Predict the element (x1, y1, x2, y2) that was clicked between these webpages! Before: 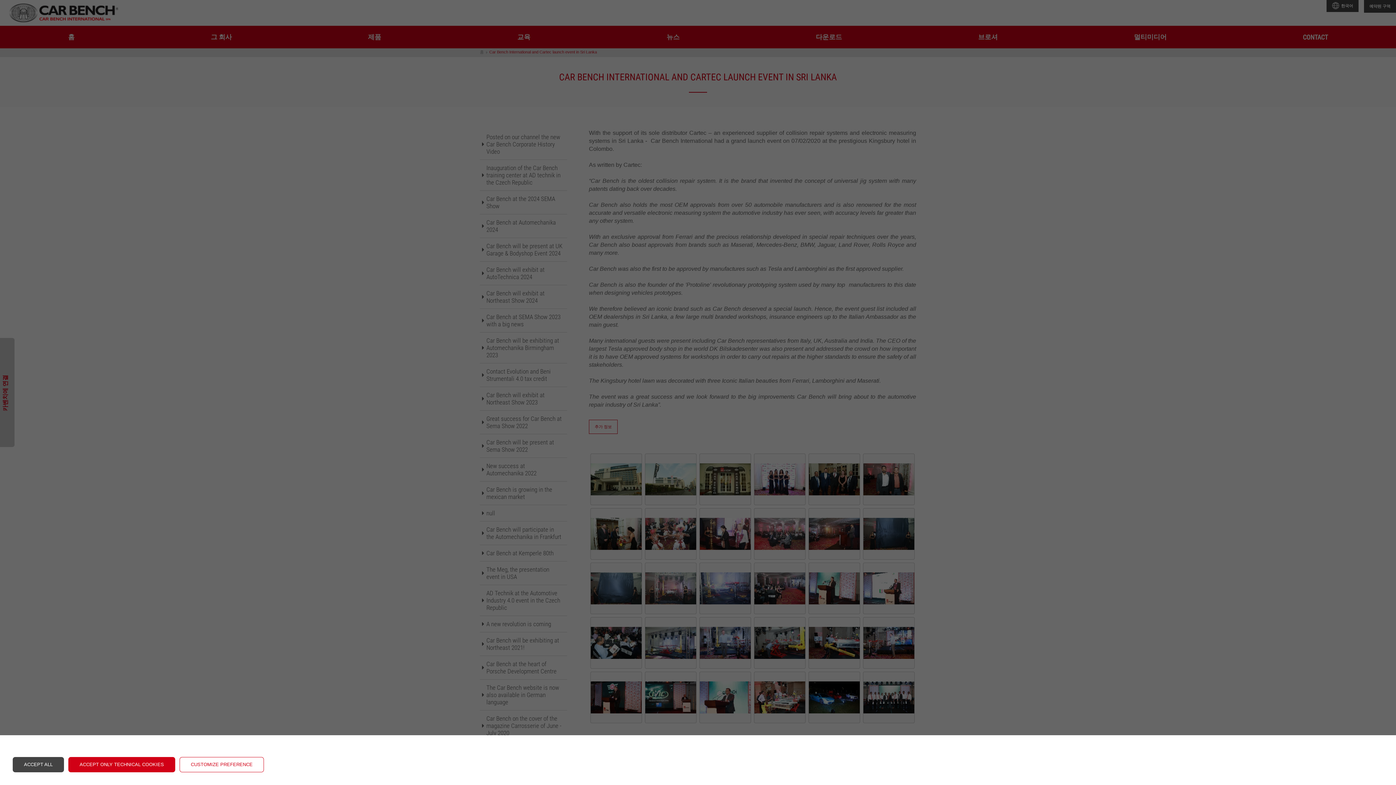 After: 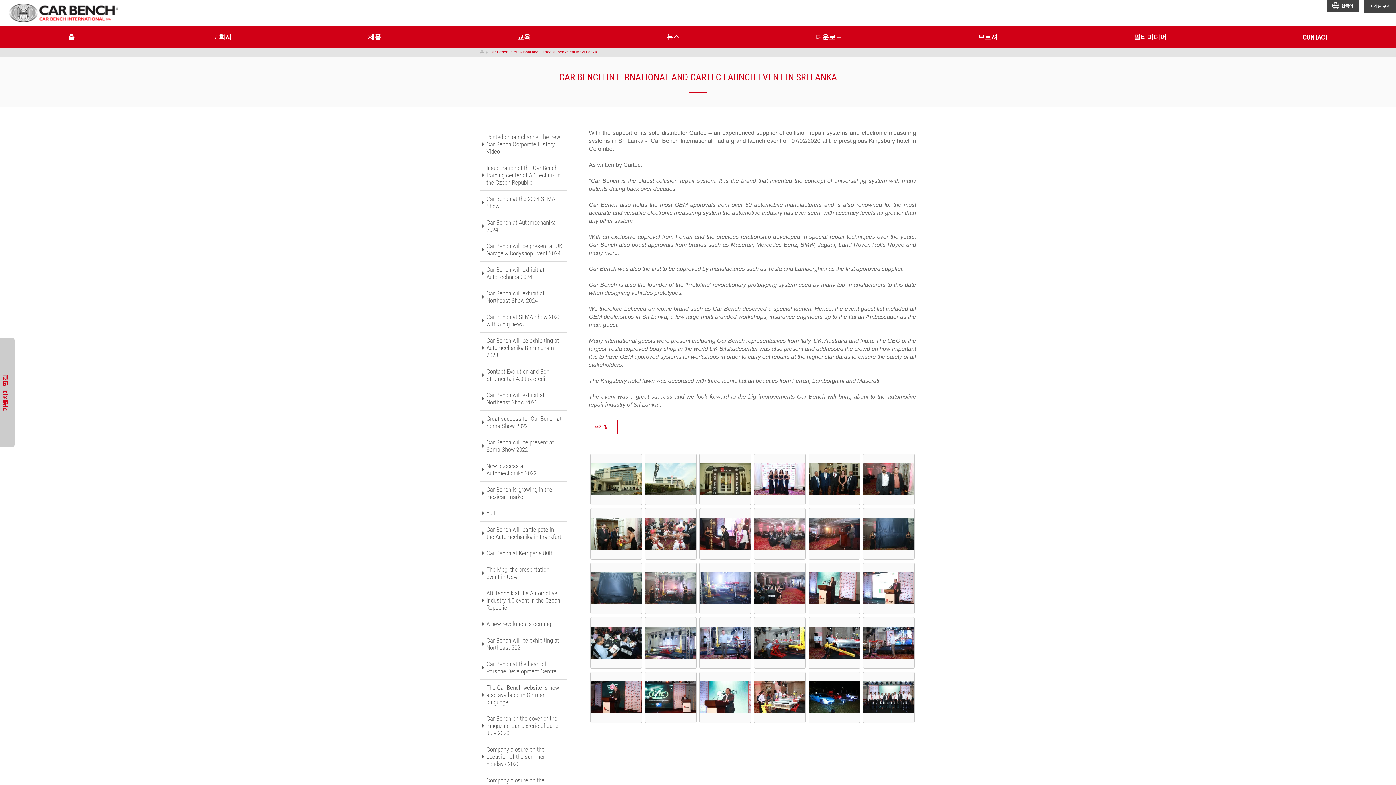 Action: bbox: (12, 757, 64, 772) label: ACCEPT ALL